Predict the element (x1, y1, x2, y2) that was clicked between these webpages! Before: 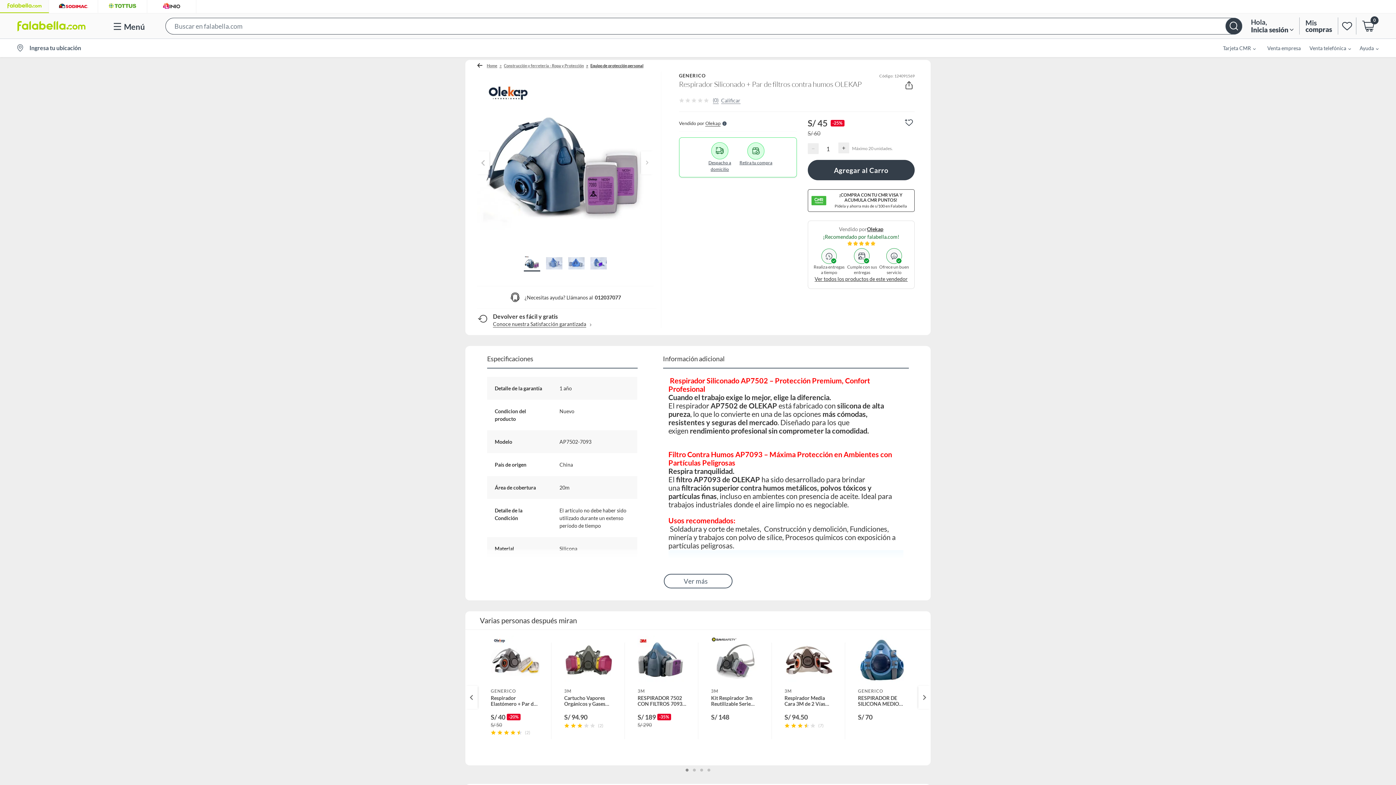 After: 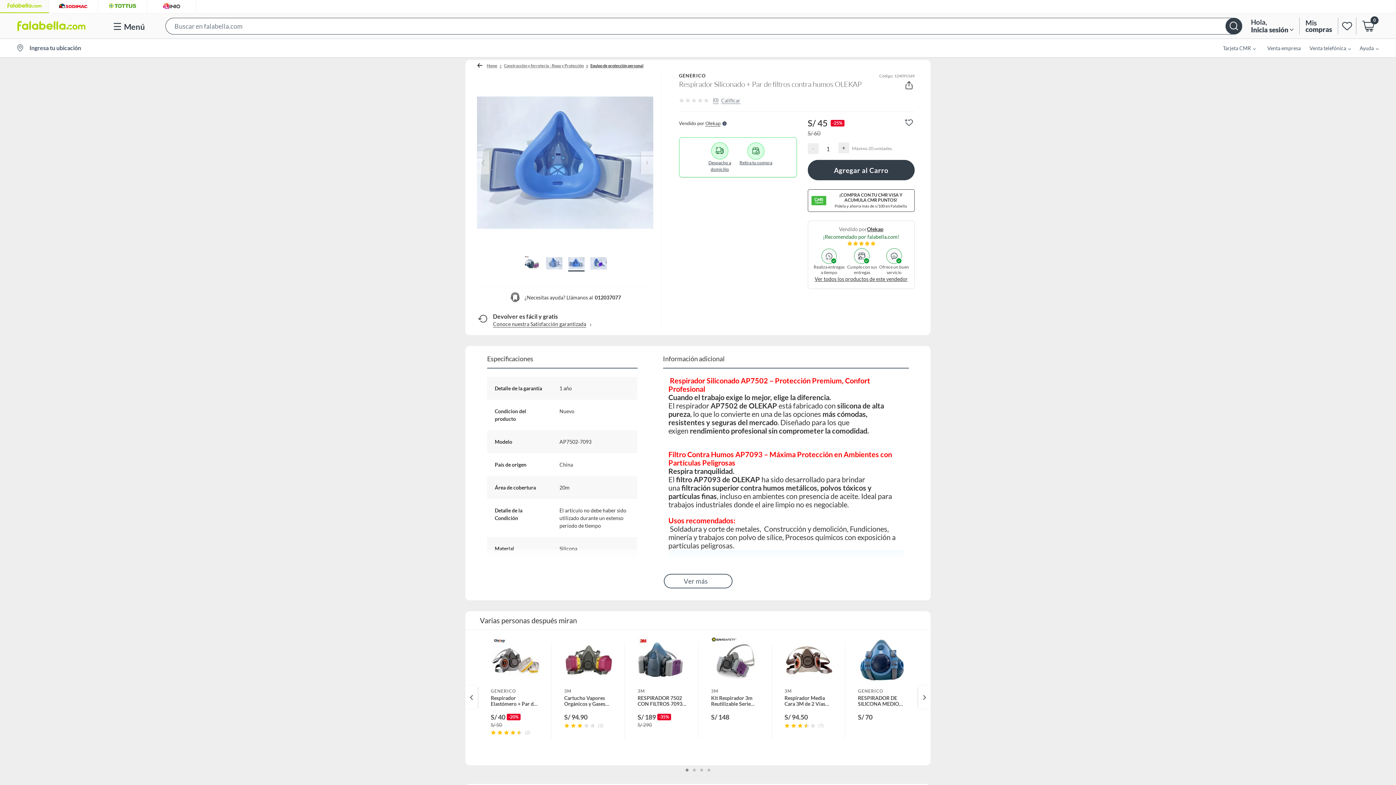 Action: bbox: (568, 255, 584, 271)